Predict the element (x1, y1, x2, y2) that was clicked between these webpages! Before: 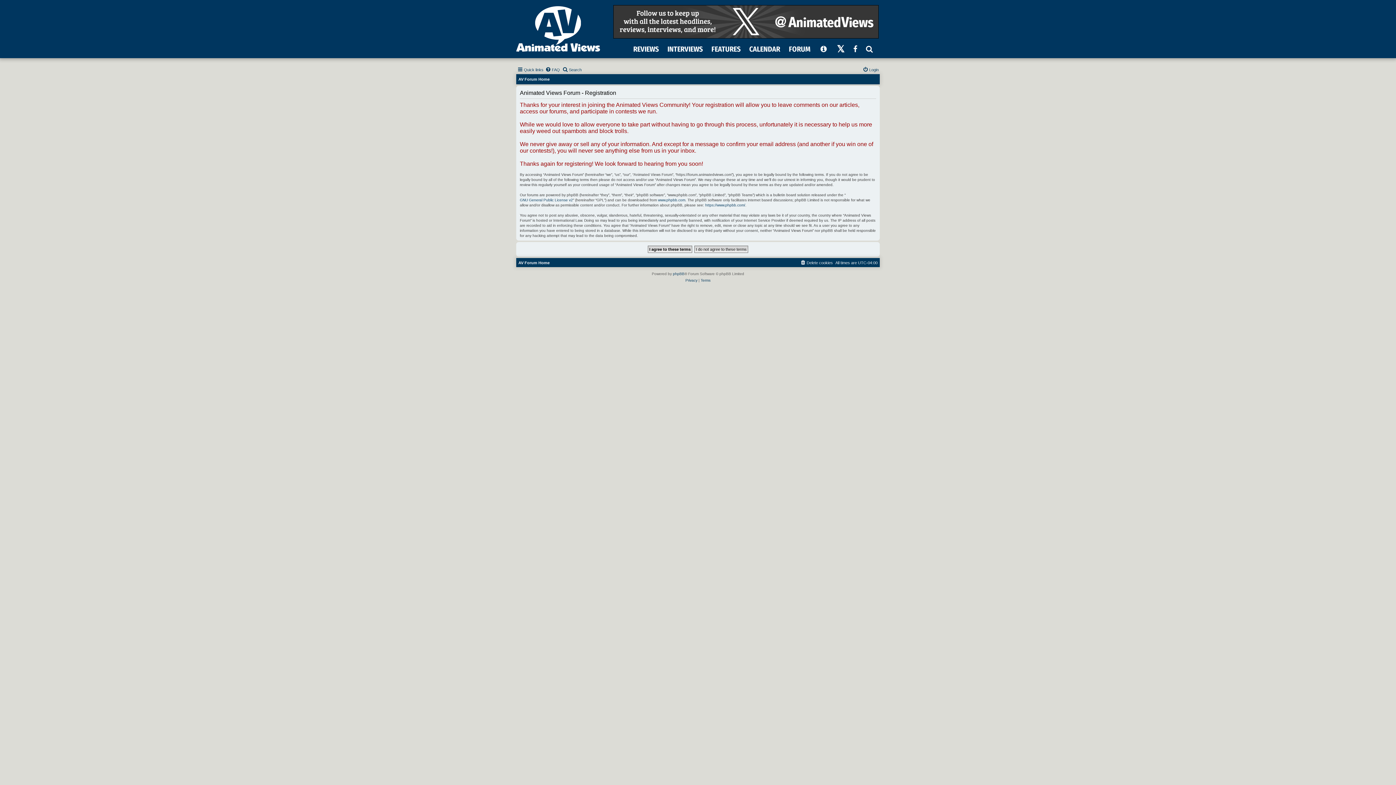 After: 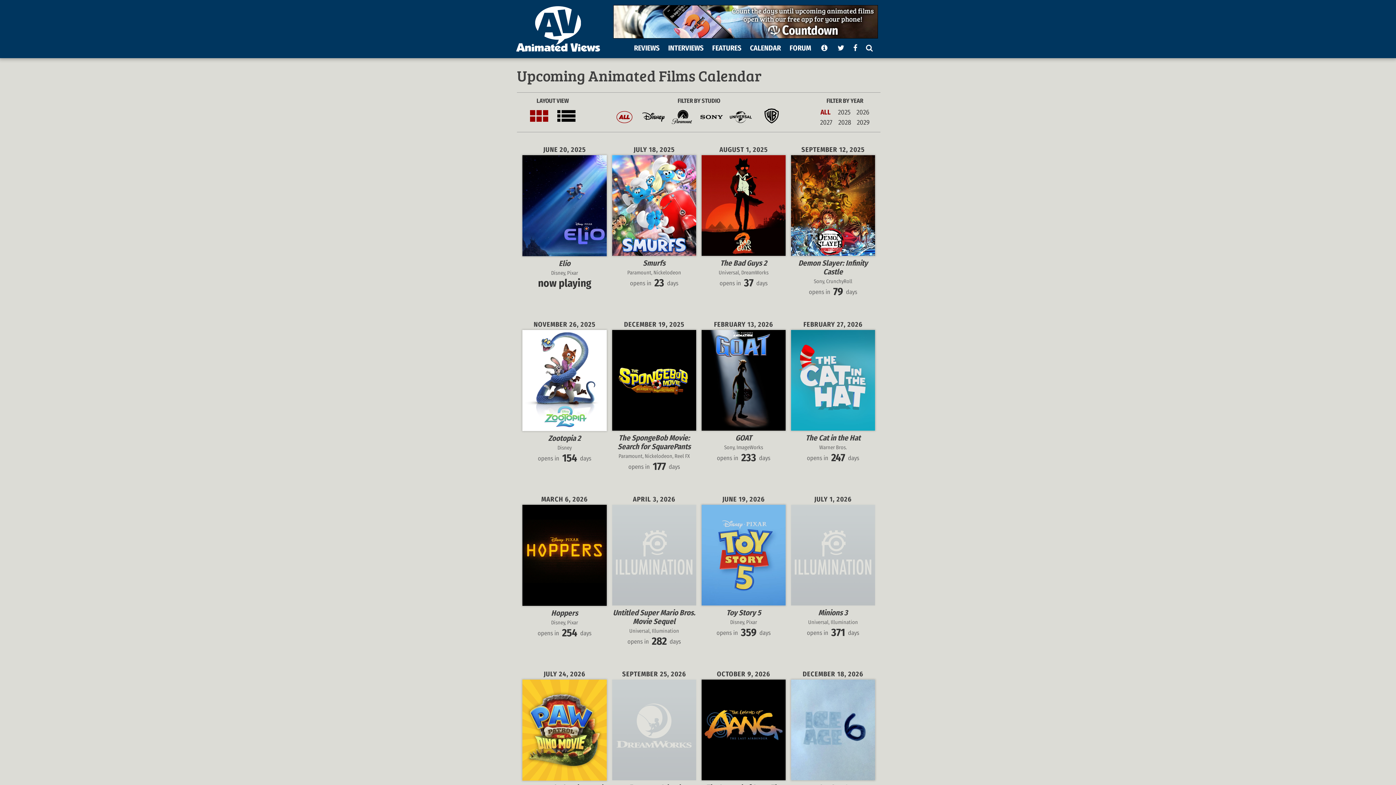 Action: bbox: (749, 44, 780, 53) label: CALENDAR